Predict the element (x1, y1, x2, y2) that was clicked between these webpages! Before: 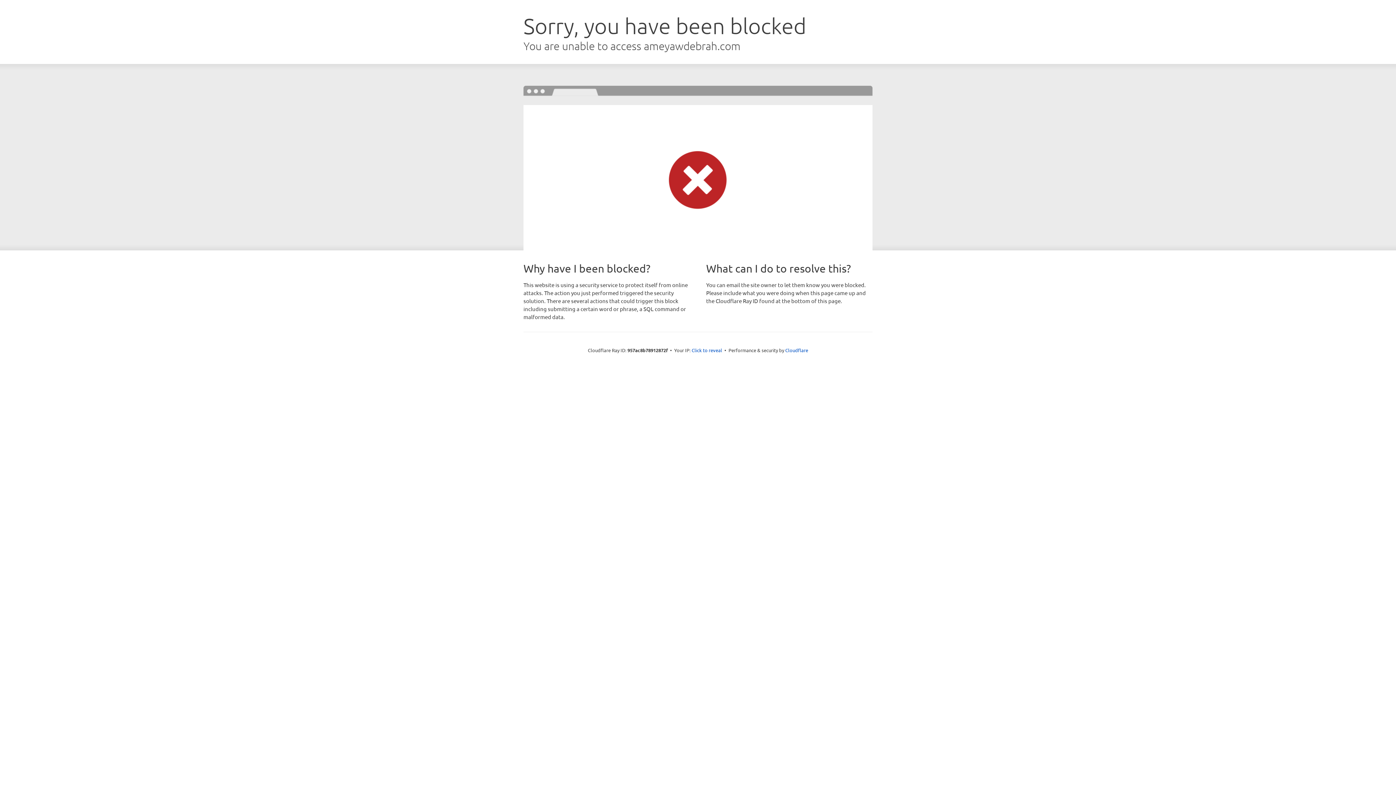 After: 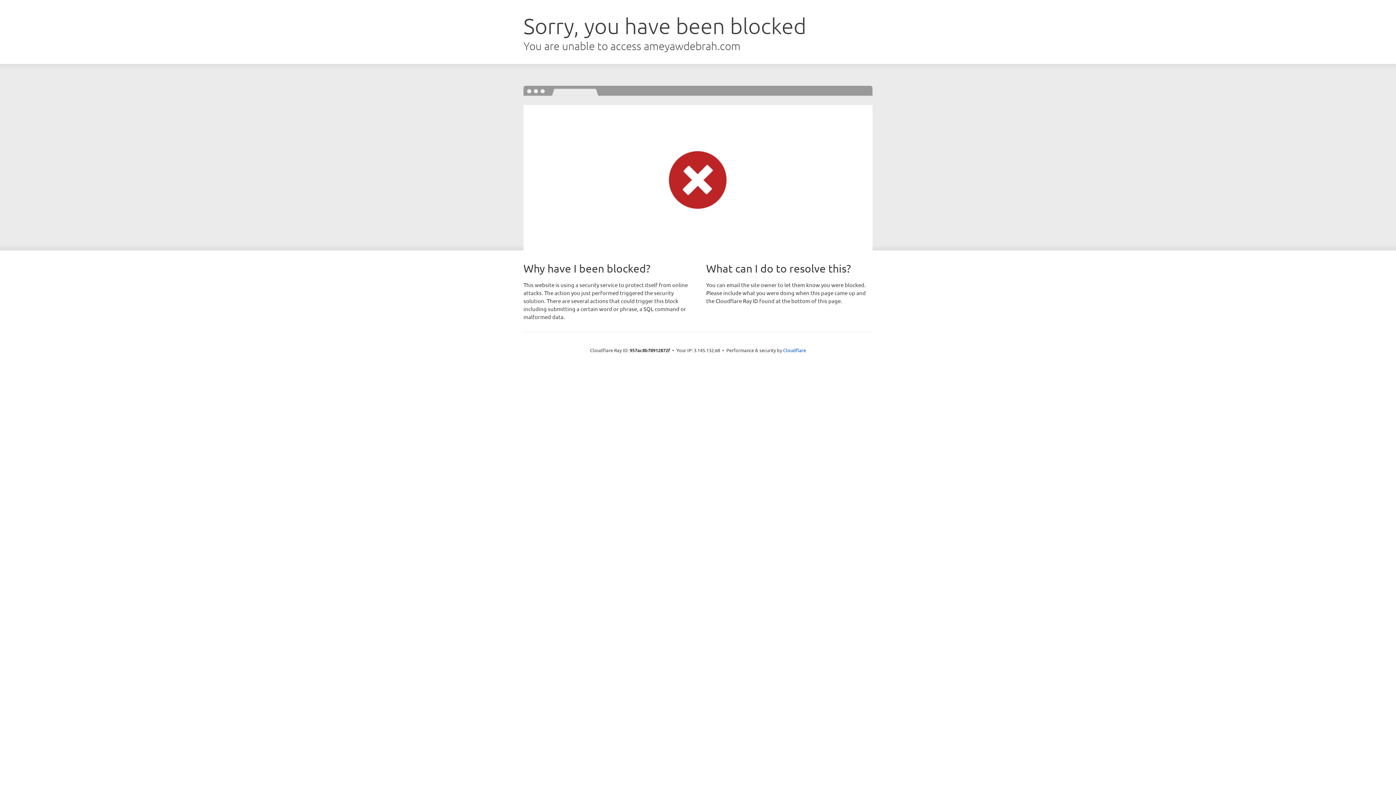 Action: label: Click to reveal bbox: (691, 346, 722, 353)